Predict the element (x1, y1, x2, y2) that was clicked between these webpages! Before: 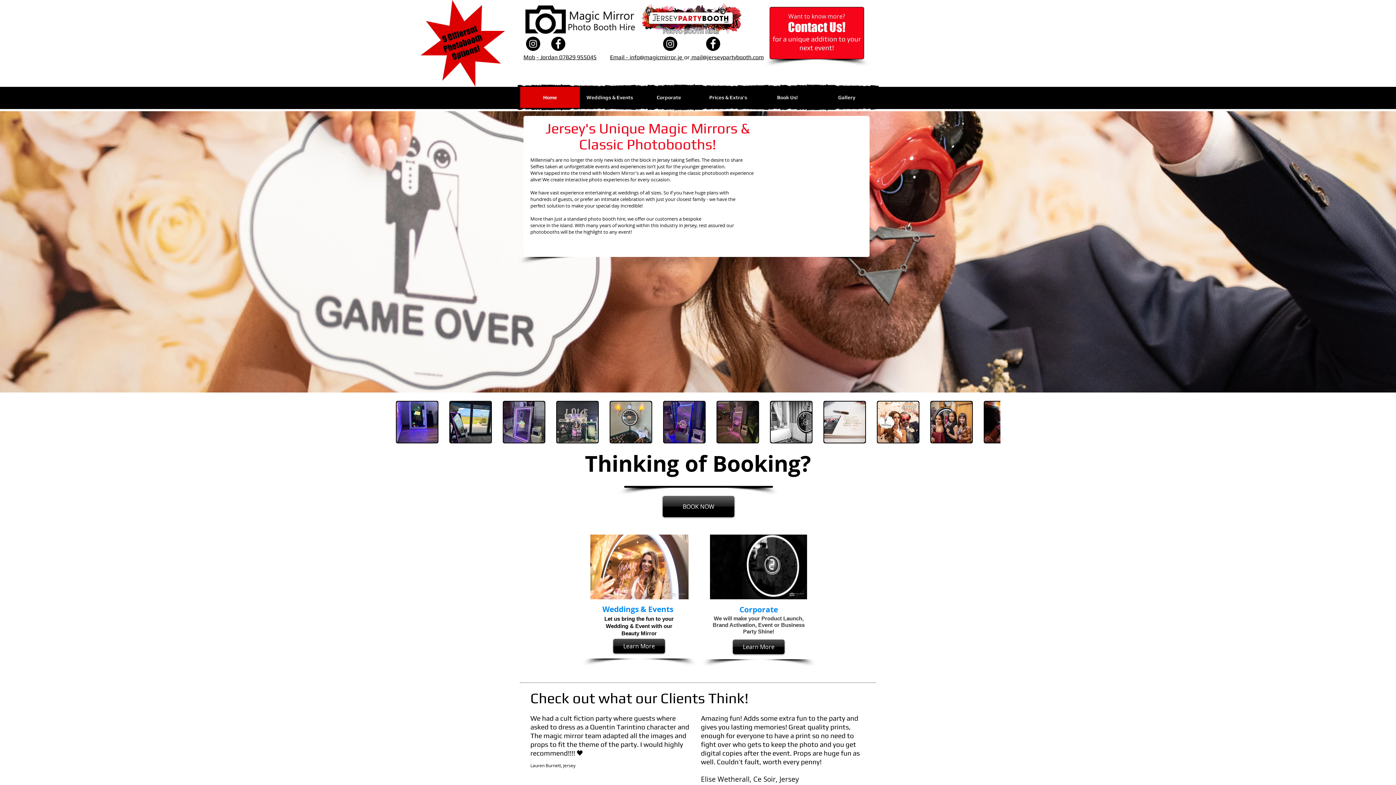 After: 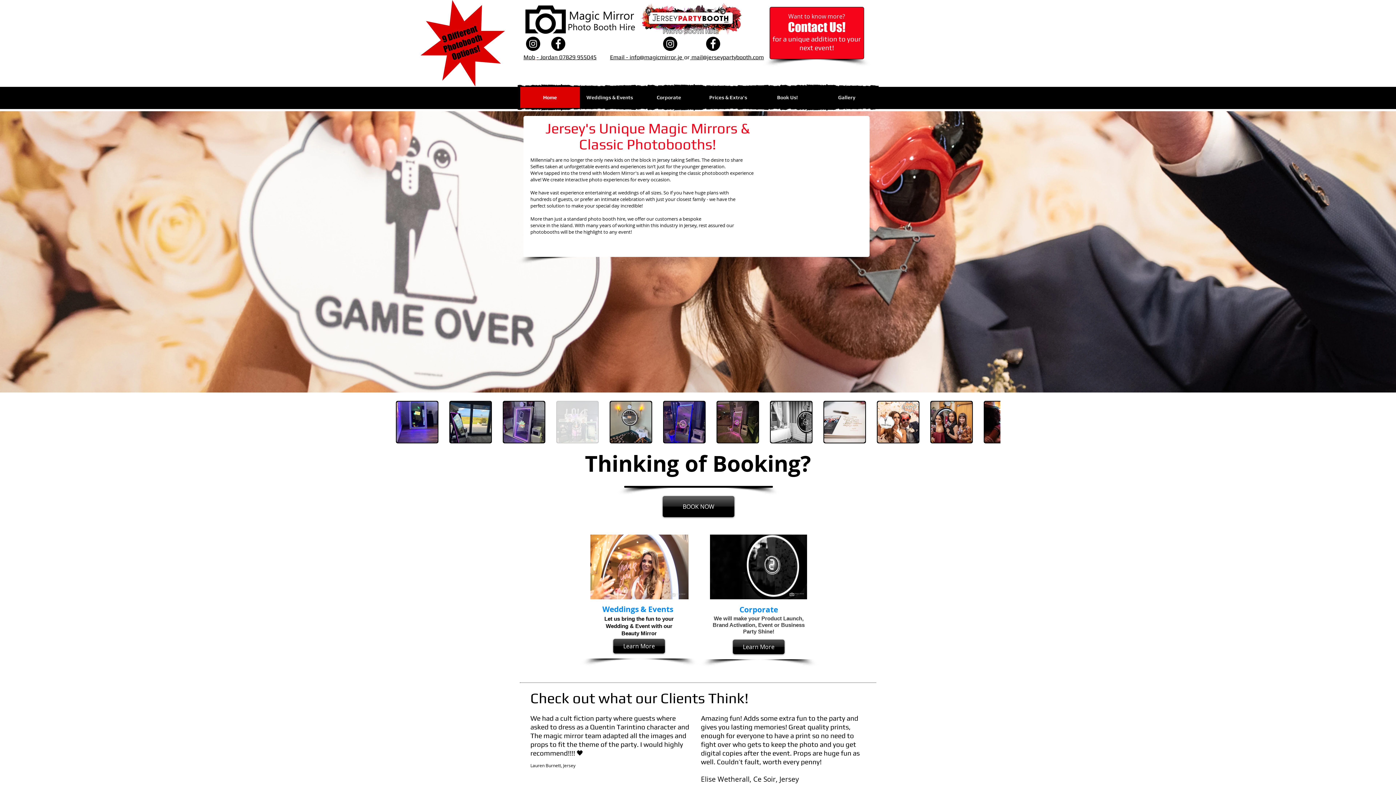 Action: label: 20220403_104453 bbox: (556, 401, 598, 443)